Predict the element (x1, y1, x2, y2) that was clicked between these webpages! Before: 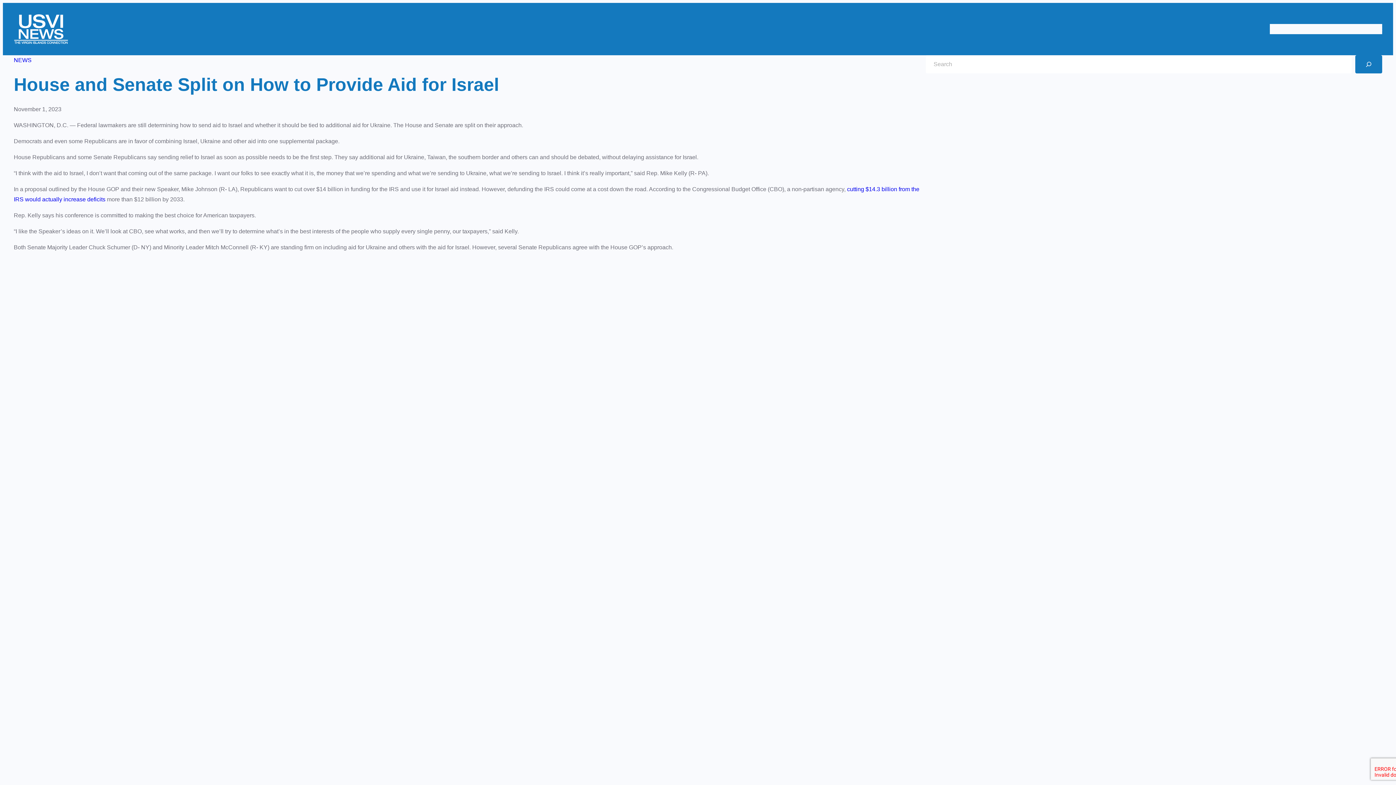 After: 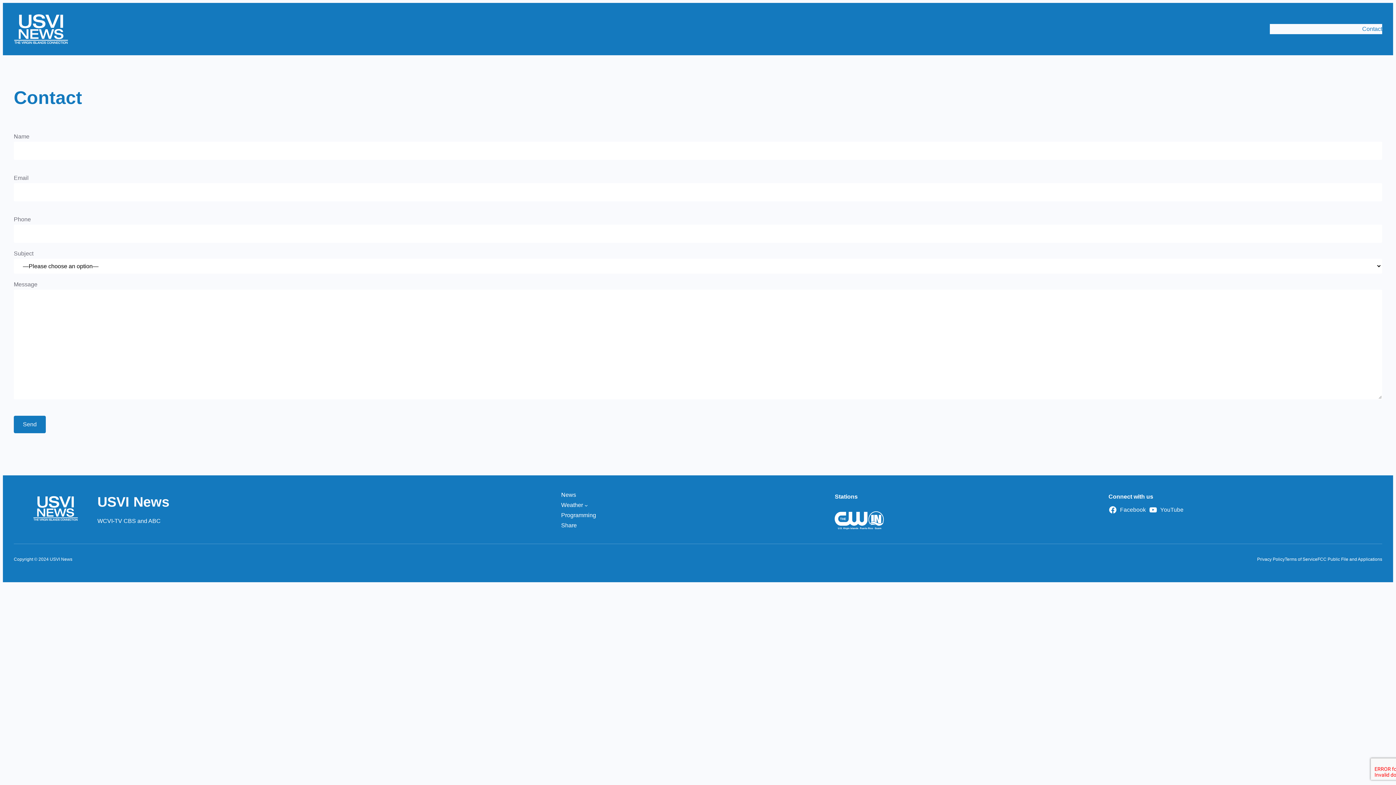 Action: bbox: (1362, 24, 1382, 34) label: Contact